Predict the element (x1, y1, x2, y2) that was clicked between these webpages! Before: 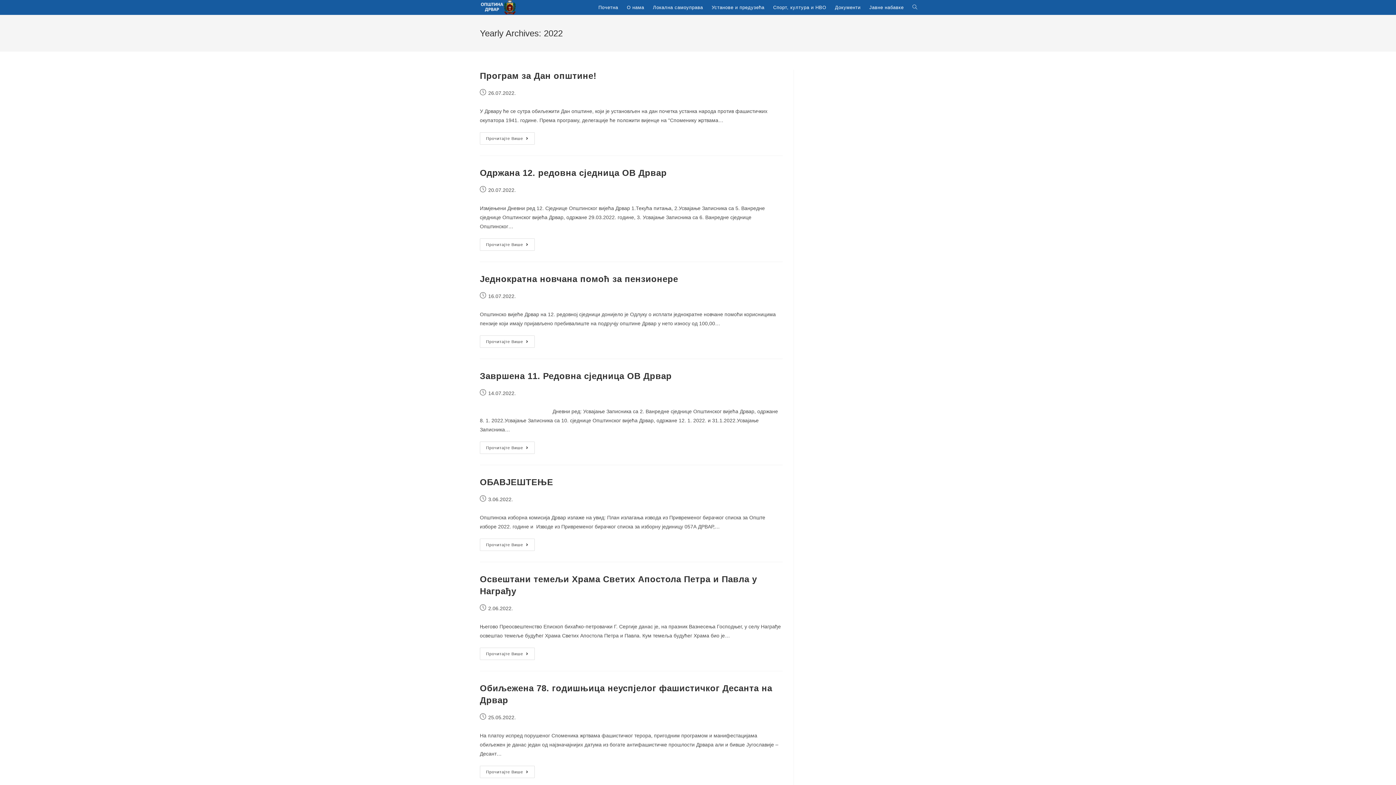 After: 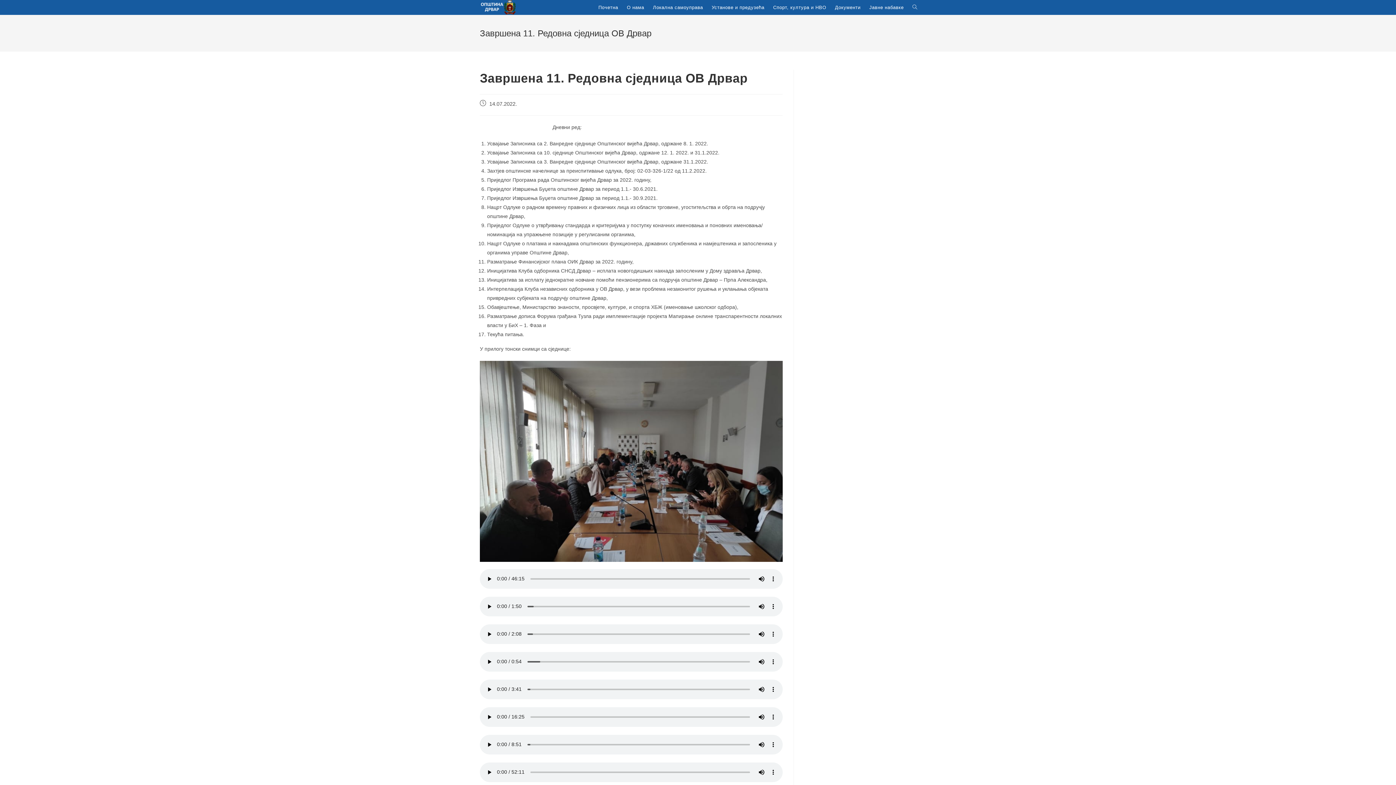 Action: bbox: (480, 371, 671, 381) label: Завршена 11. Редовна сједница ОВ Дрвар